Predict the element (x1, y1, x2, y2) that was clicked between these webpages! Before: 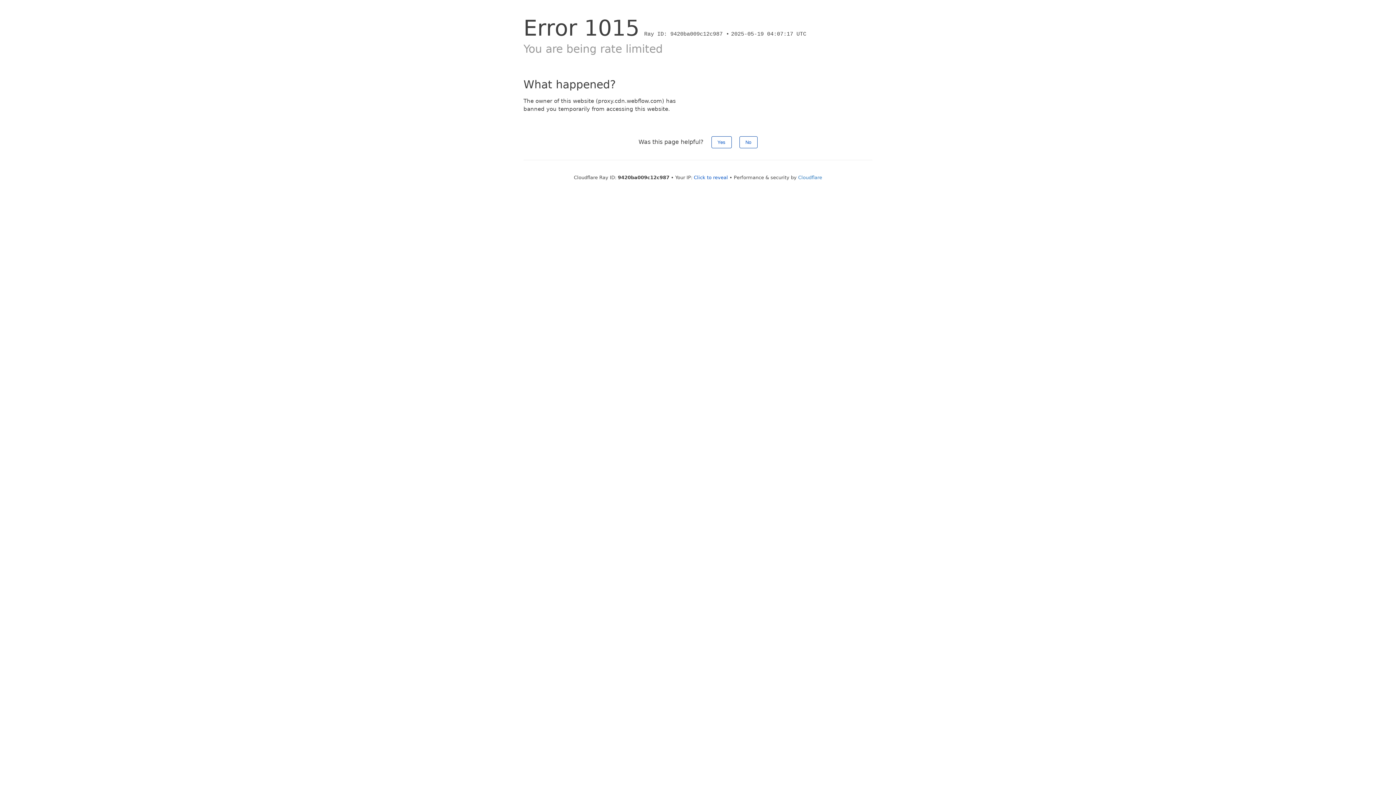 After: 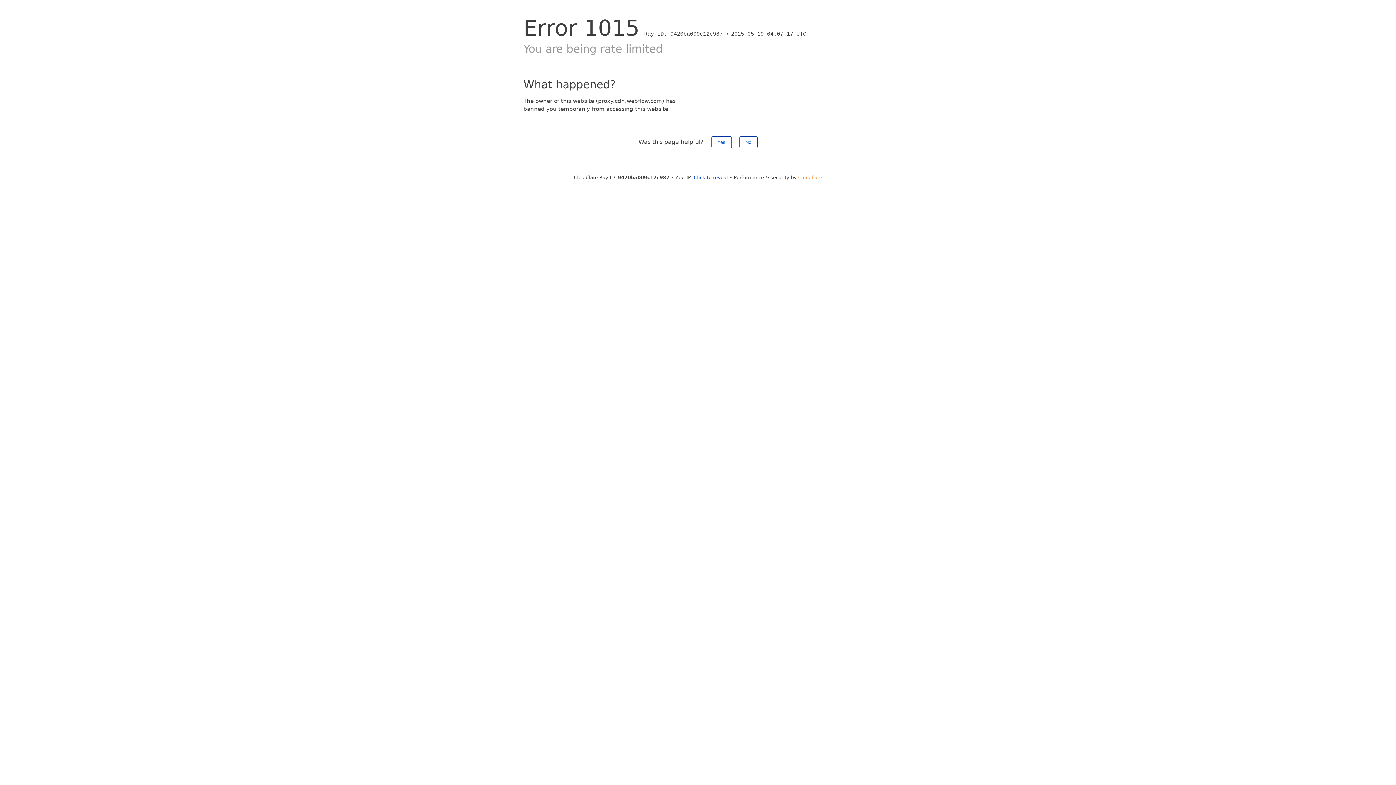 Action: bbox: (798, 174, 822, 180) label: Cloudflare